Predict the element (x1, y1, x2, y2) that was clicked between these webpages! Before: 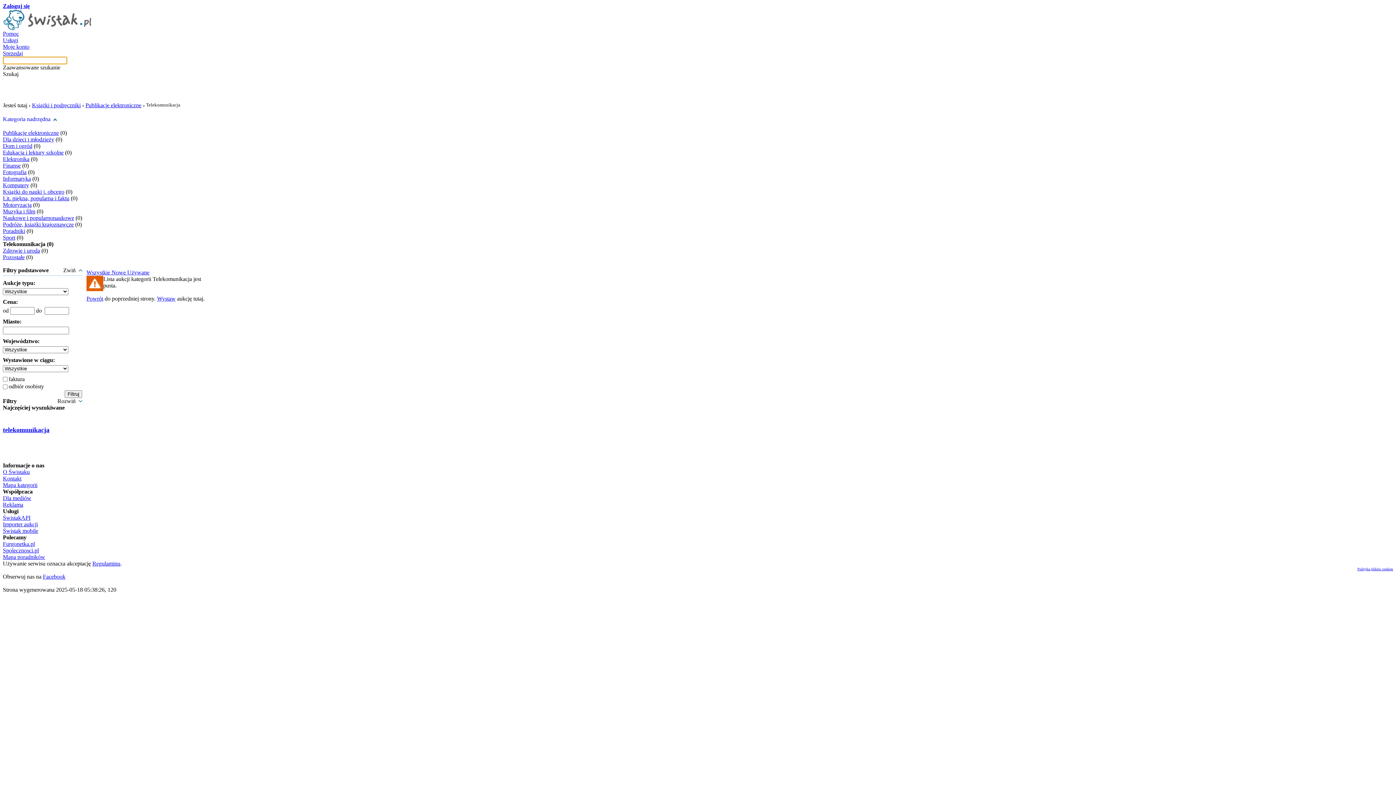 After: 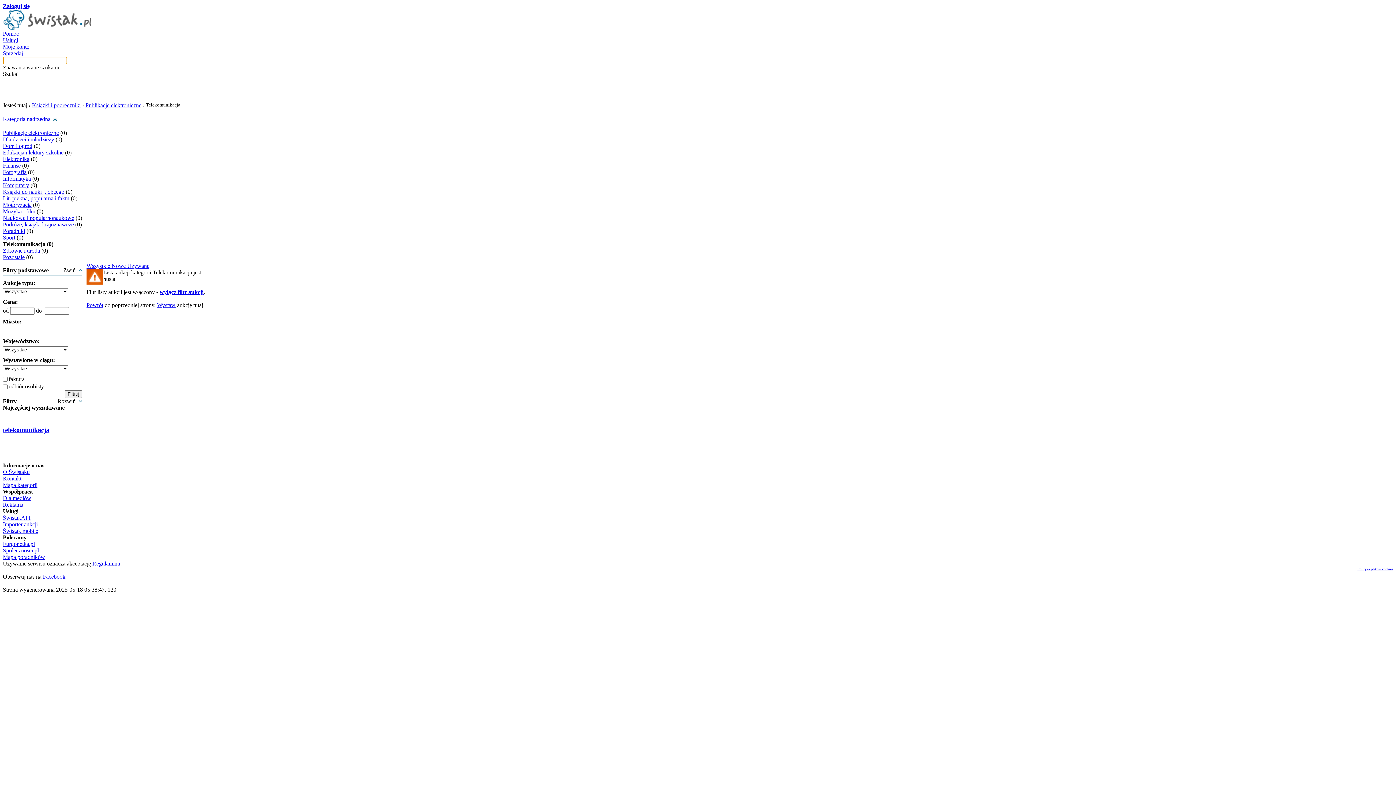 Action: bbox: (111, 269, 127, 275) label: Nowe 